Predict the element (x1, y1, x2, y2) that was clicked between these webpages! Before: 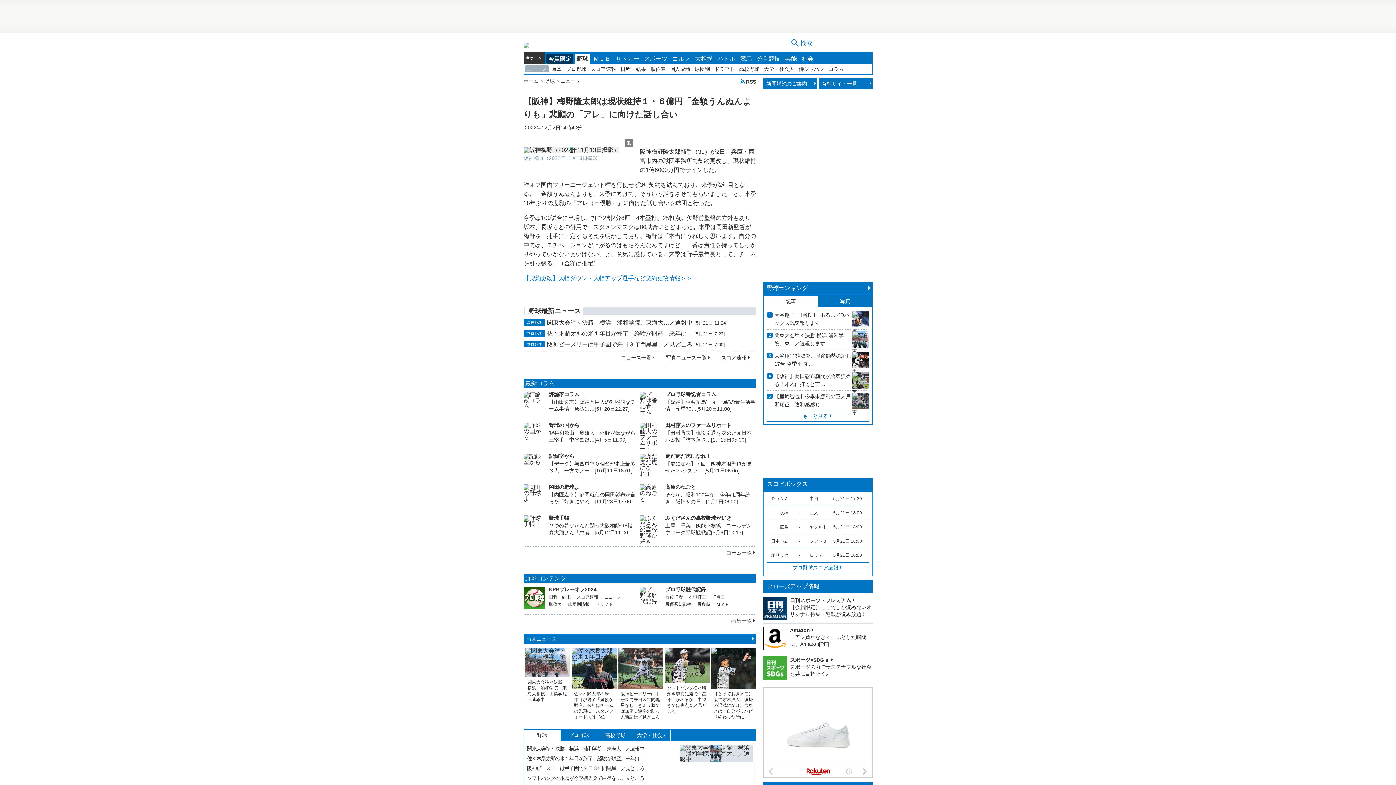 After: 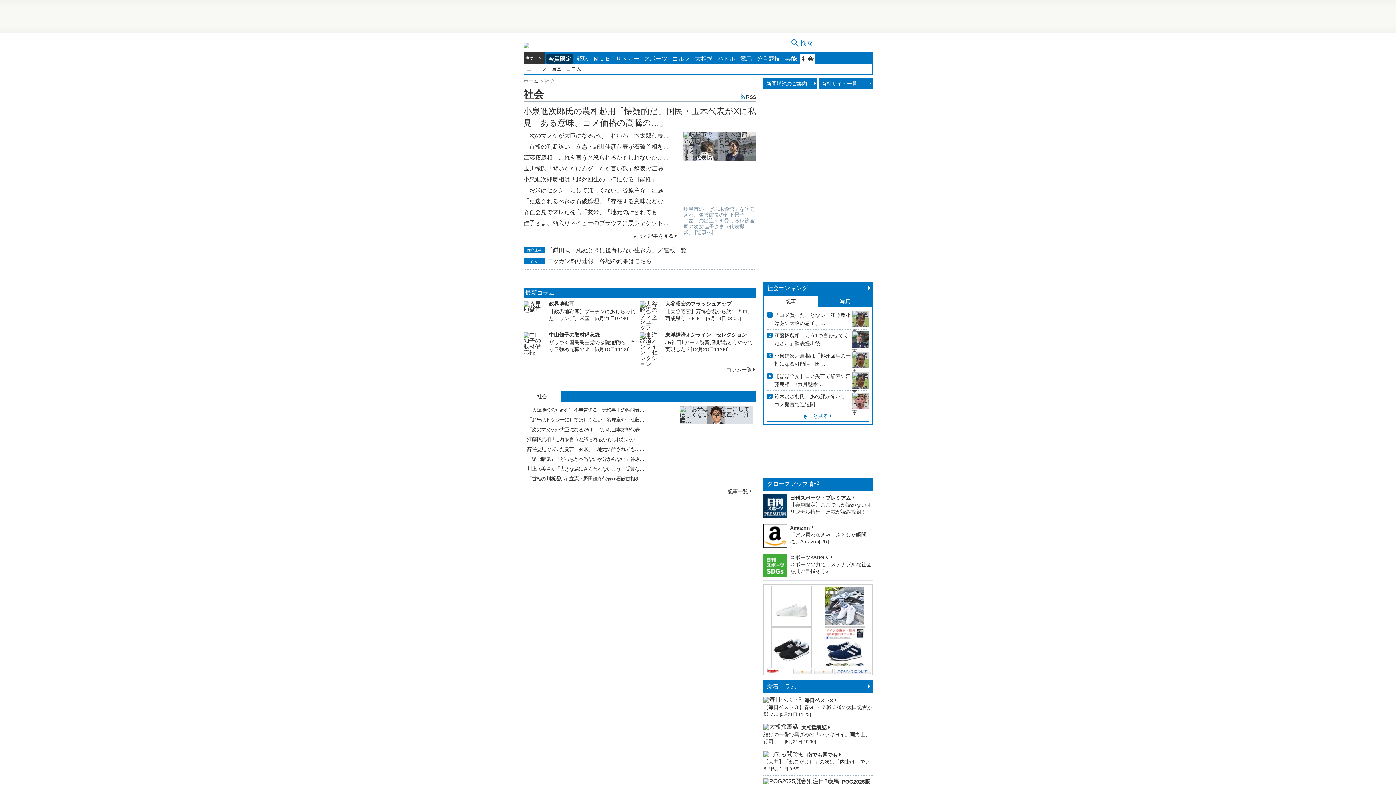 Action: bbox: (800, 53, 815, 63) label: 社会